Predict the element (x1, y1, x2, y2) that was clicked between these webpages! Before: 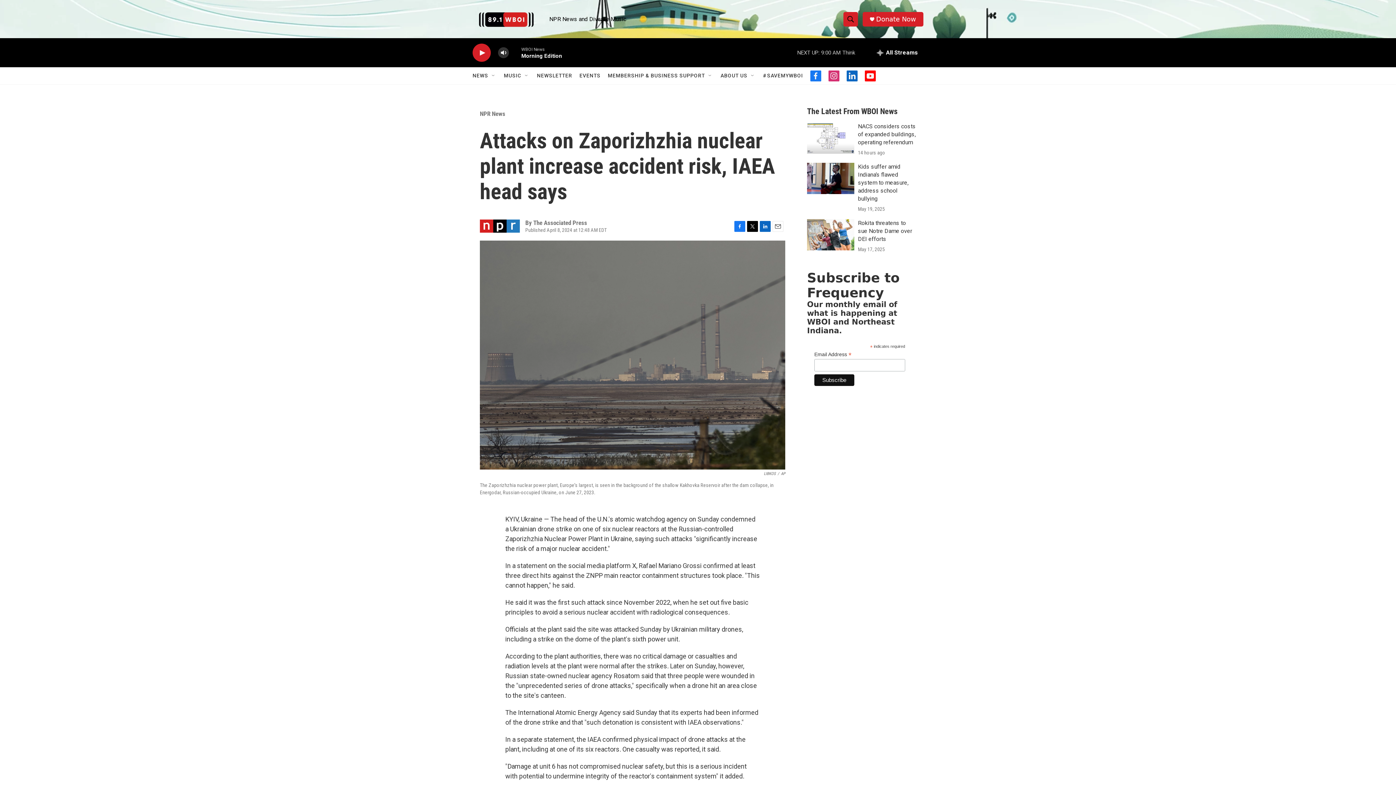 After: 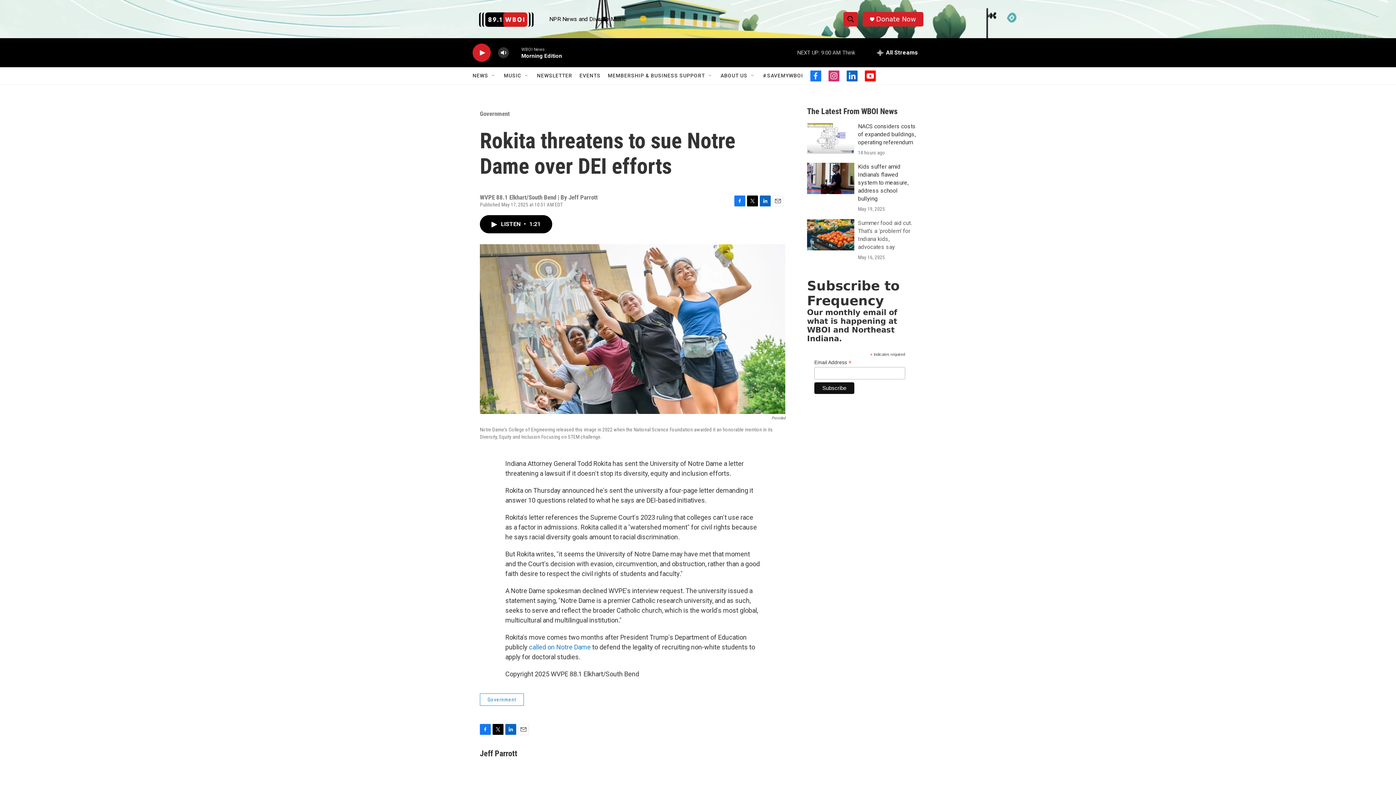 Action: bbox: (858, 219, 912, 242) label: Rokita threatens to sue Notre Dame over DEI efforts